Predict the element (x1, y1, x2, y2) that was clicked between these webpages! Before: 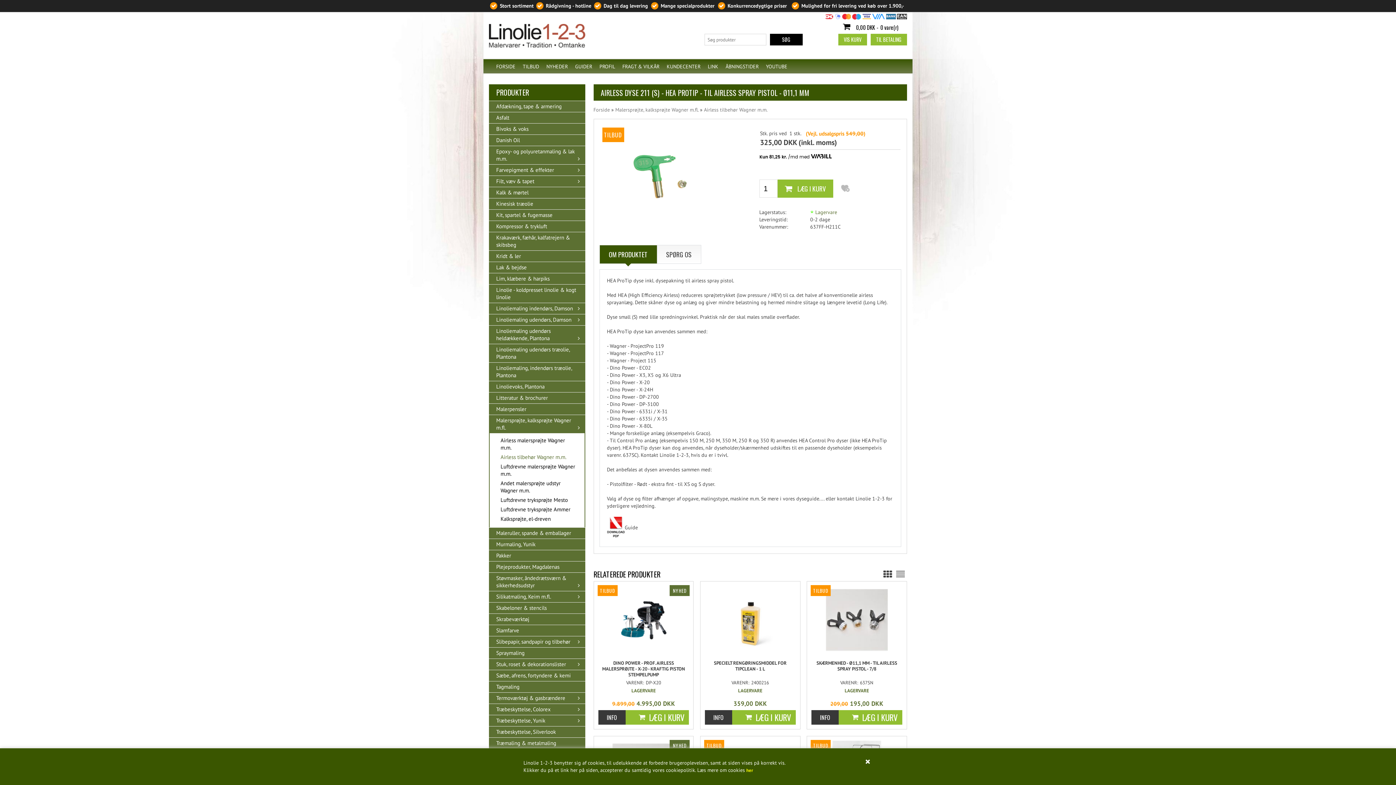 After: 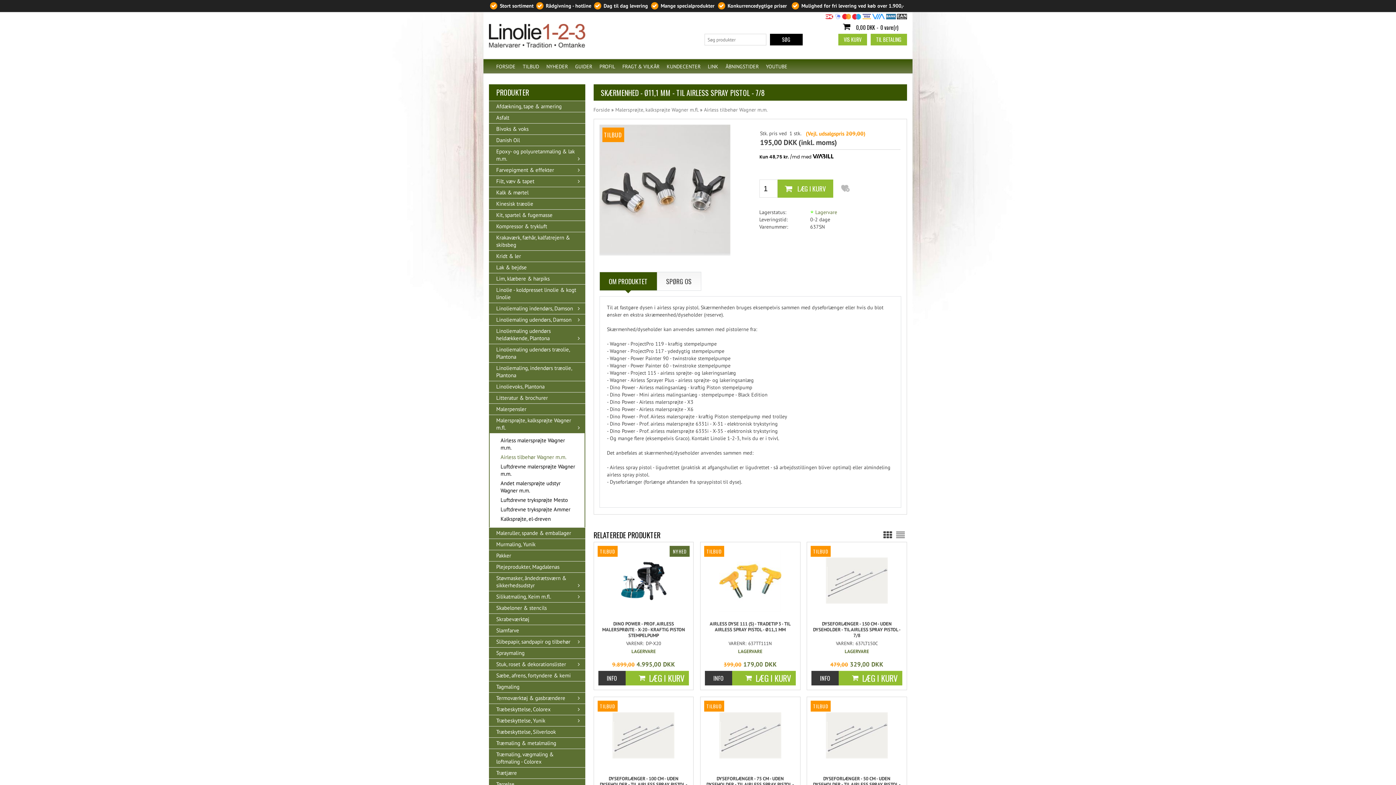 Action: bbox: (811, 710, 838, 717)